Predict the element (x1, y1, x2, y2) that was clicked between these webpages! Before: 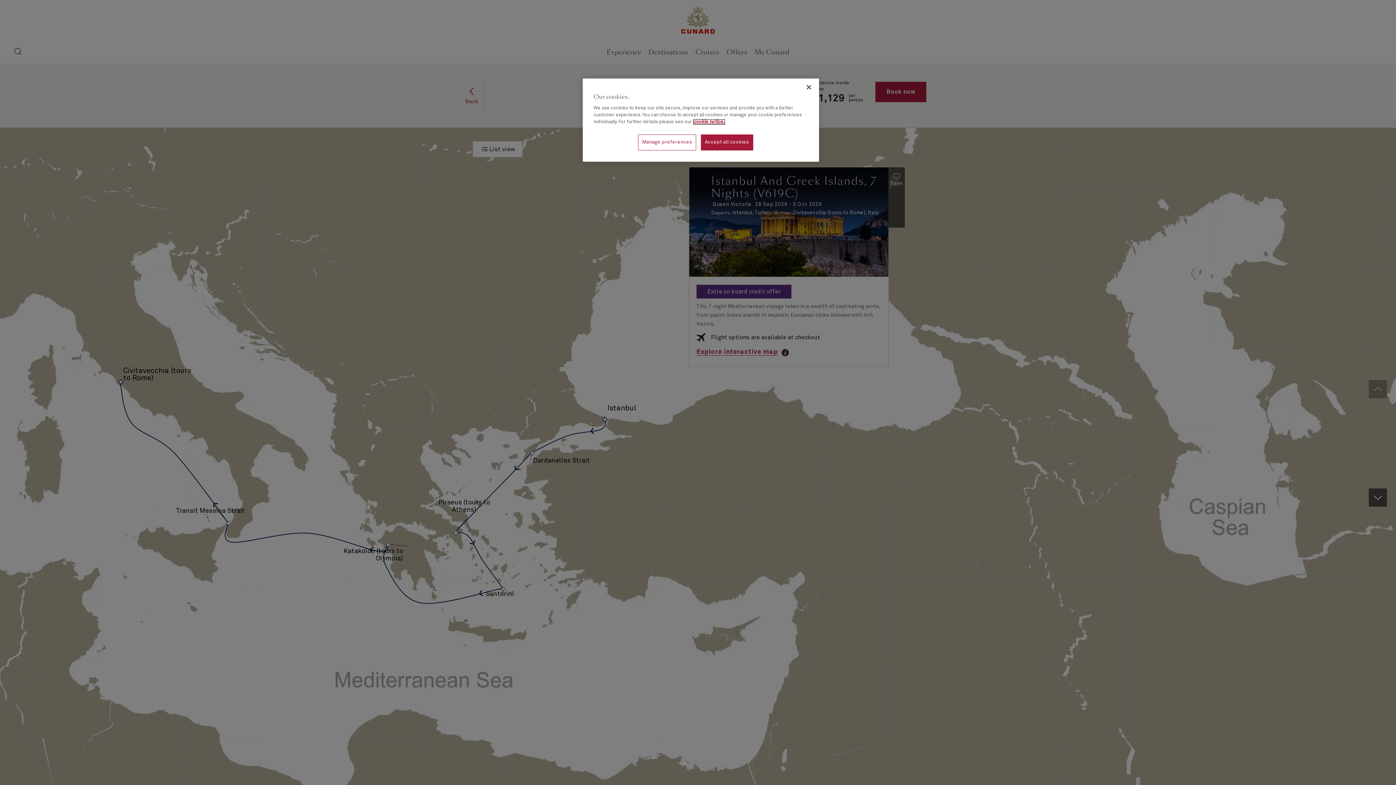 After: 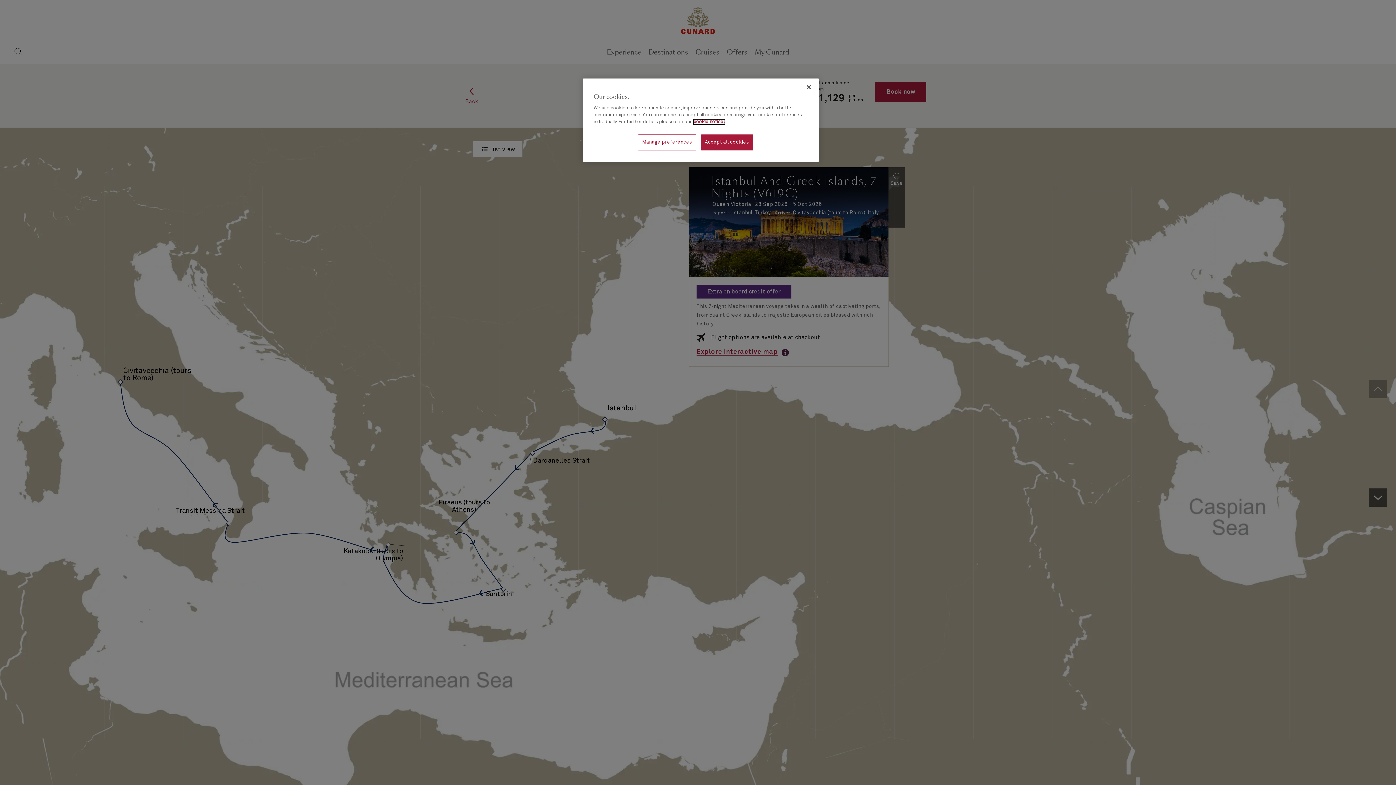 Action: label: More information about your privacy, opens in a new tab bbox: (693, 119, 724, 124)